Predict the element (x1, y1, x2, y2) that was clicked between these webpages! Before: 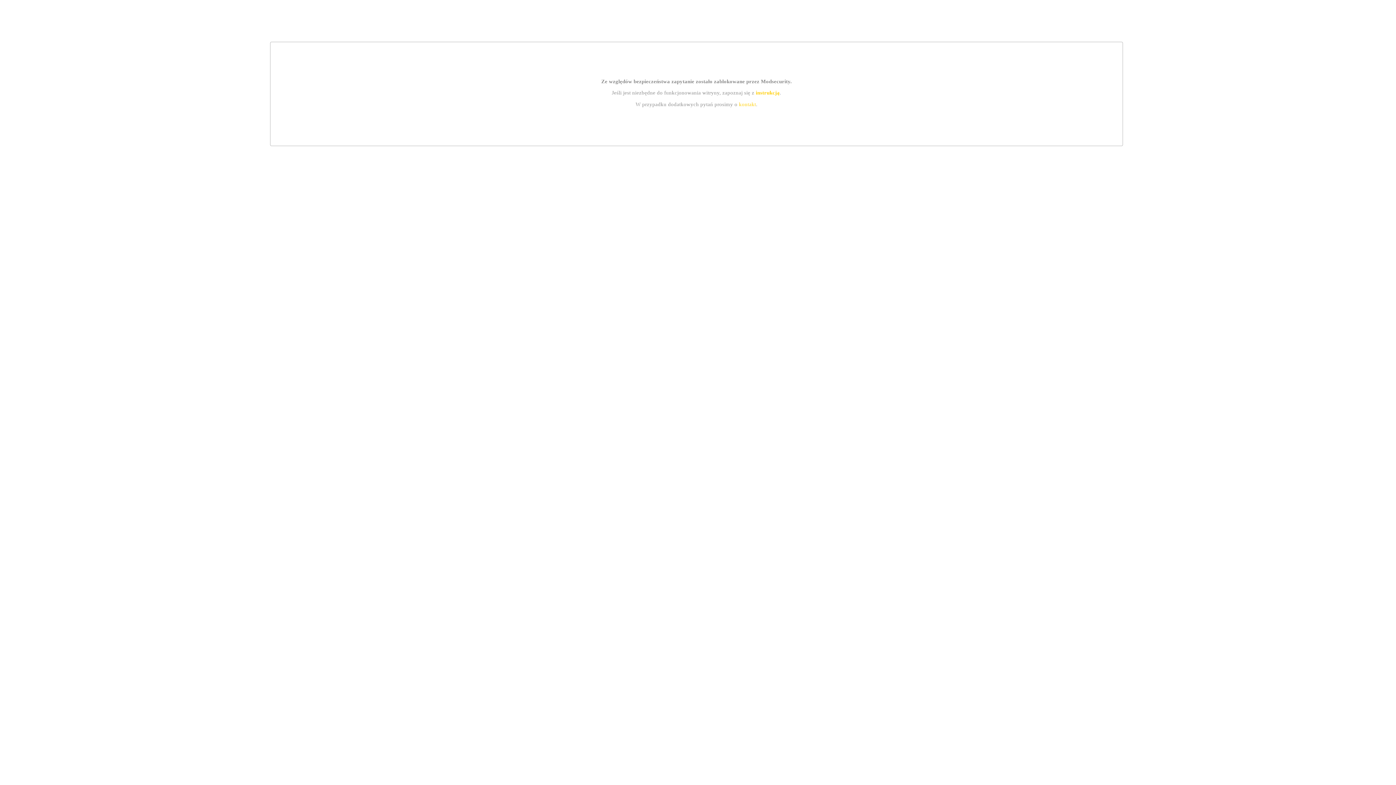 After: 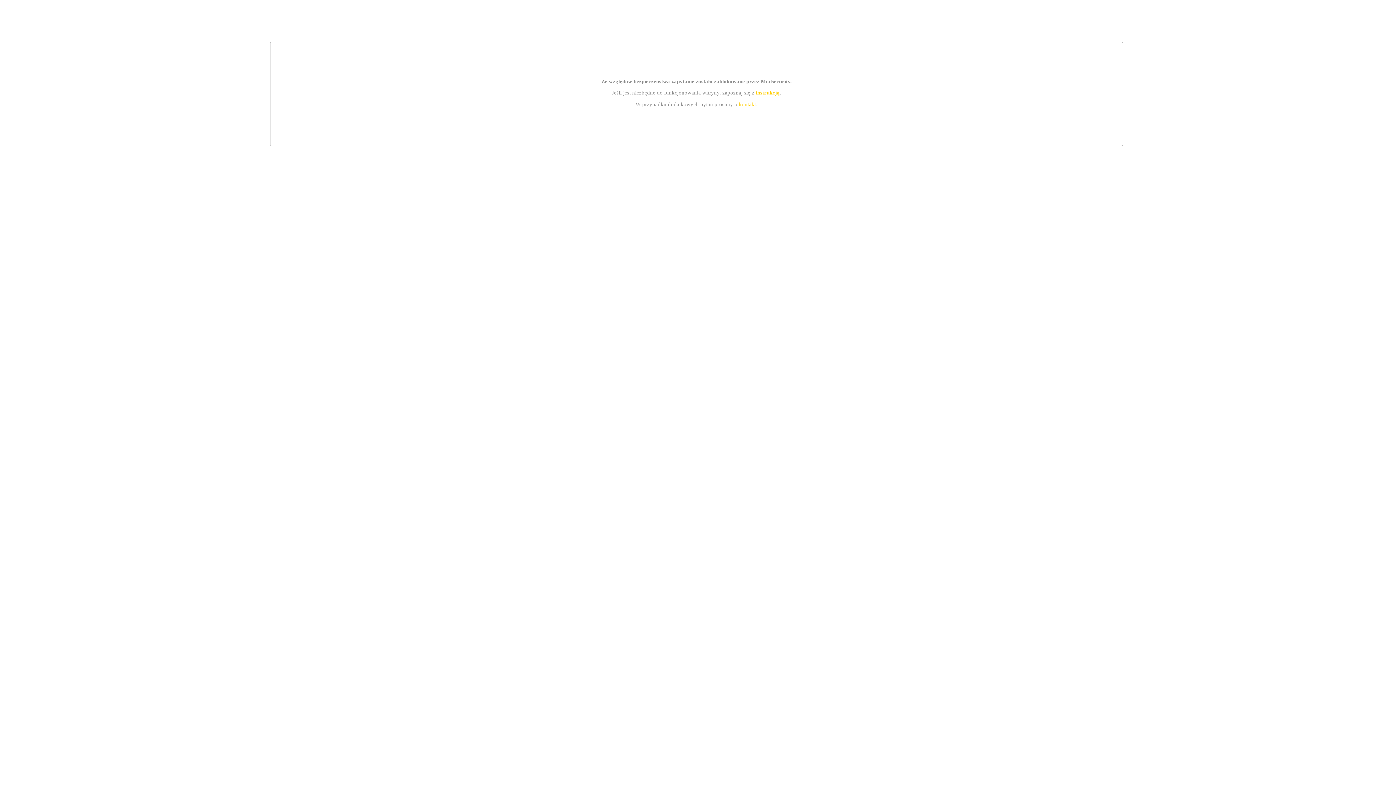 Action: label: instrukcją bbox: (755, 89, 779, 95)